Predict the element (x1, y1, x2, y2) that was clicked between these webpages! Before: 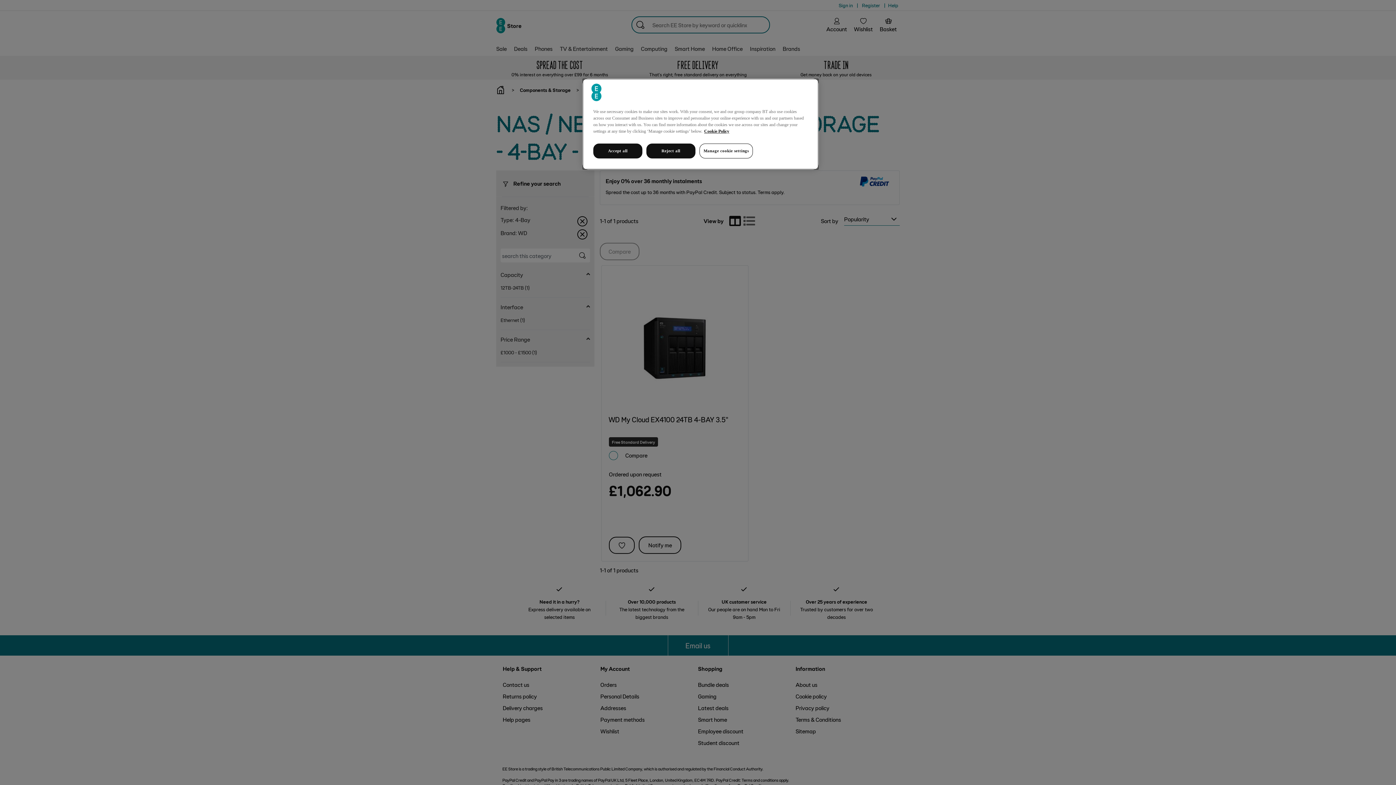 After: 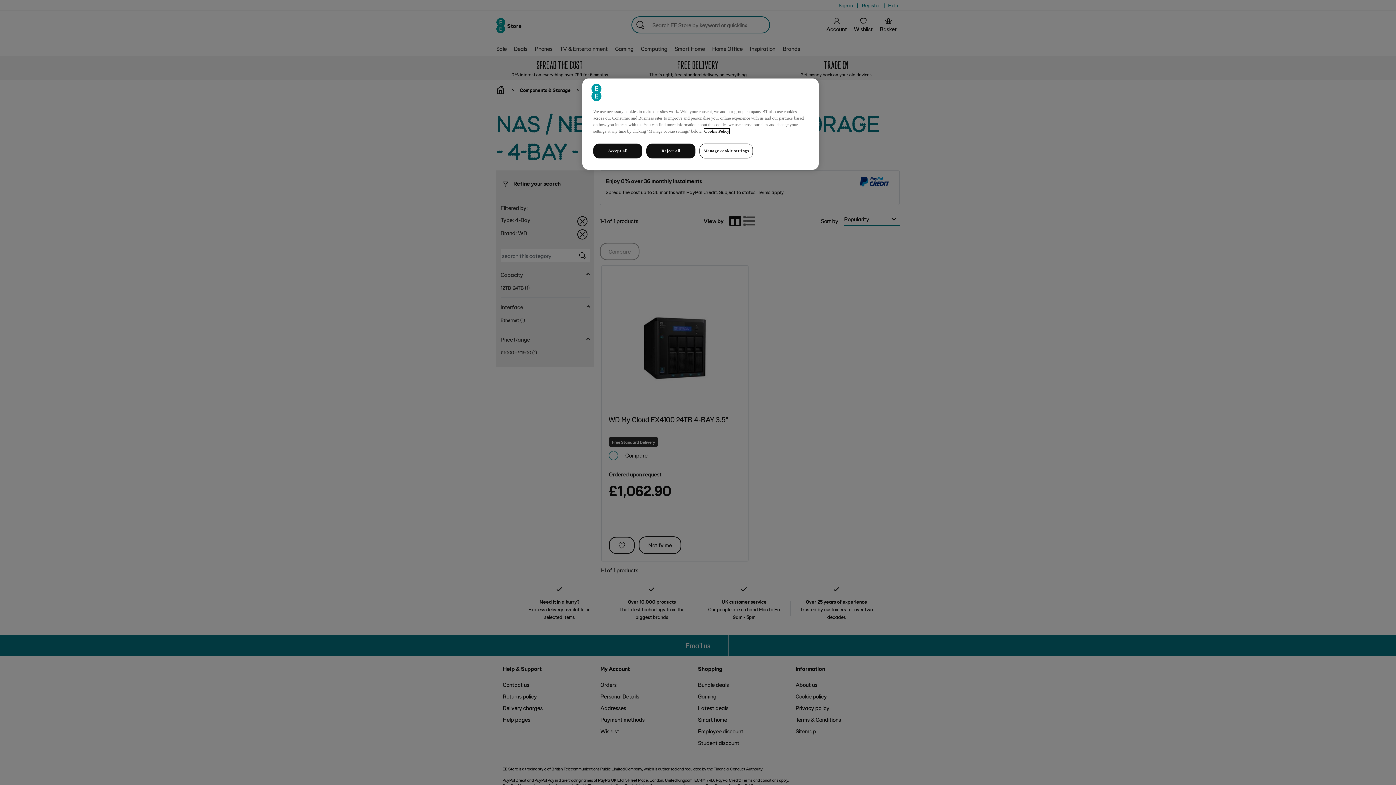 Action: label: More information about your privacy, opens in a new tab bbox: (704, 128, 729, 133)